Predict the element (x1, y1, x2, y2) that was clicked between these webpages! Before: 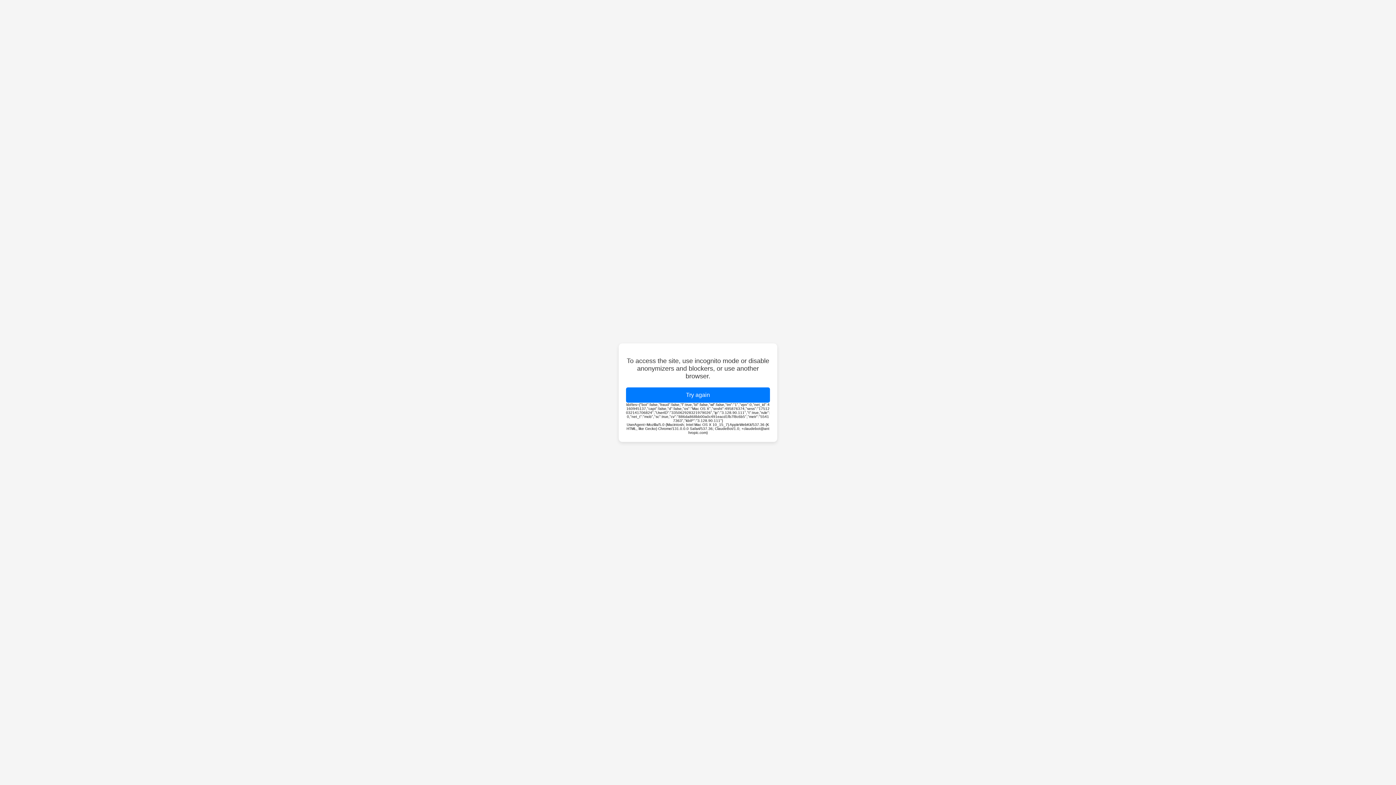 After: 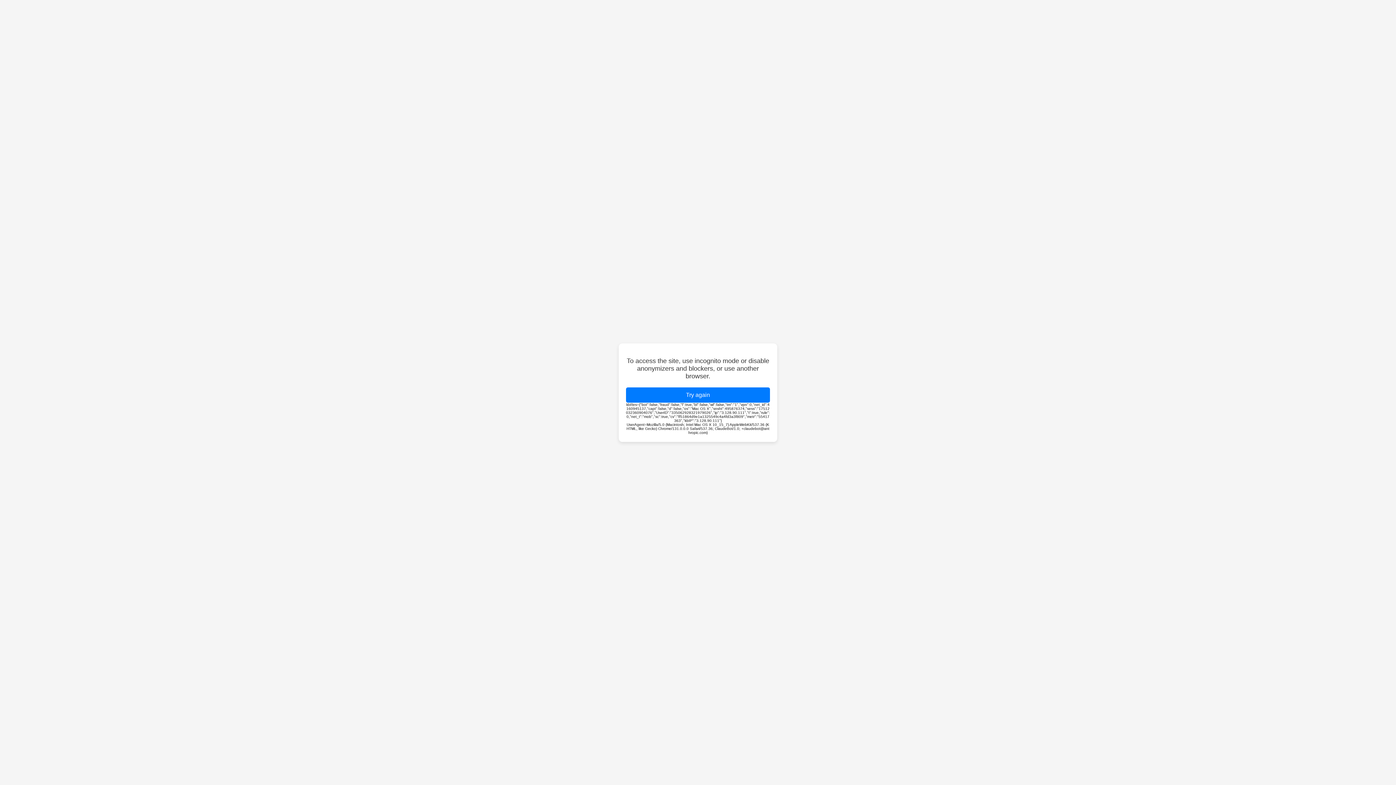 Action: label: Try again bbox: (626, 387, 770, 402)